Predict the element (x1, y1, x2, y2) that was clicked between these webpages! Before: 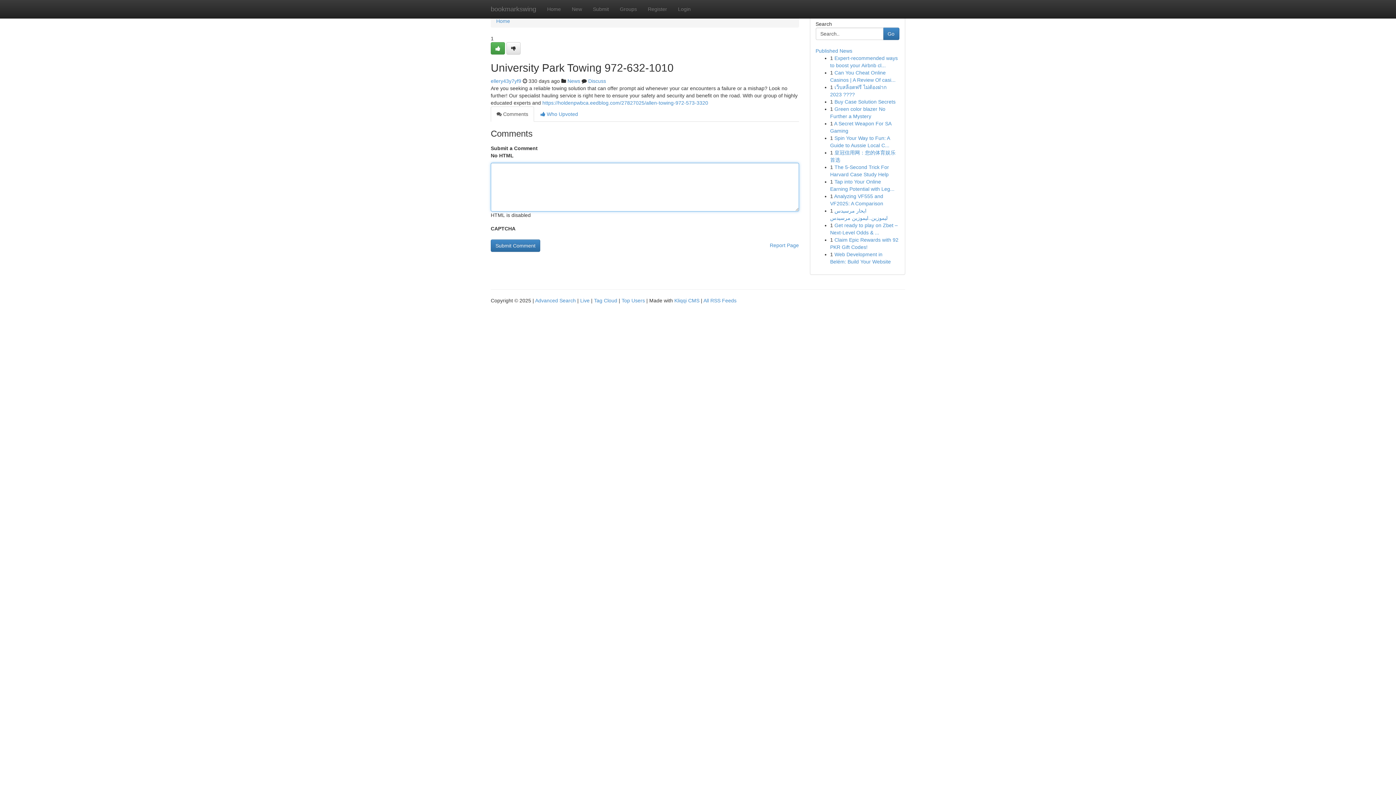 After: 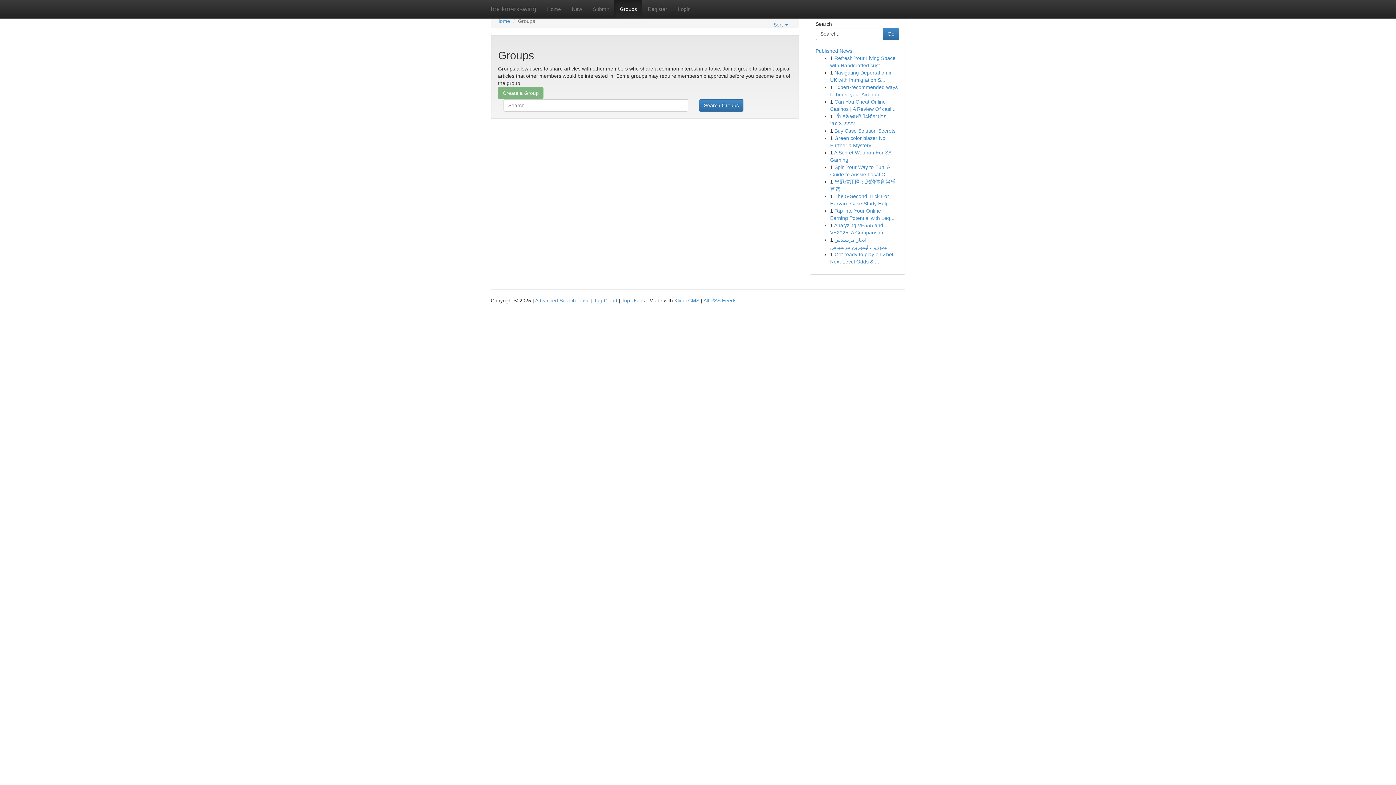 Action: label: News bbox: (567, 78, 580, 84)